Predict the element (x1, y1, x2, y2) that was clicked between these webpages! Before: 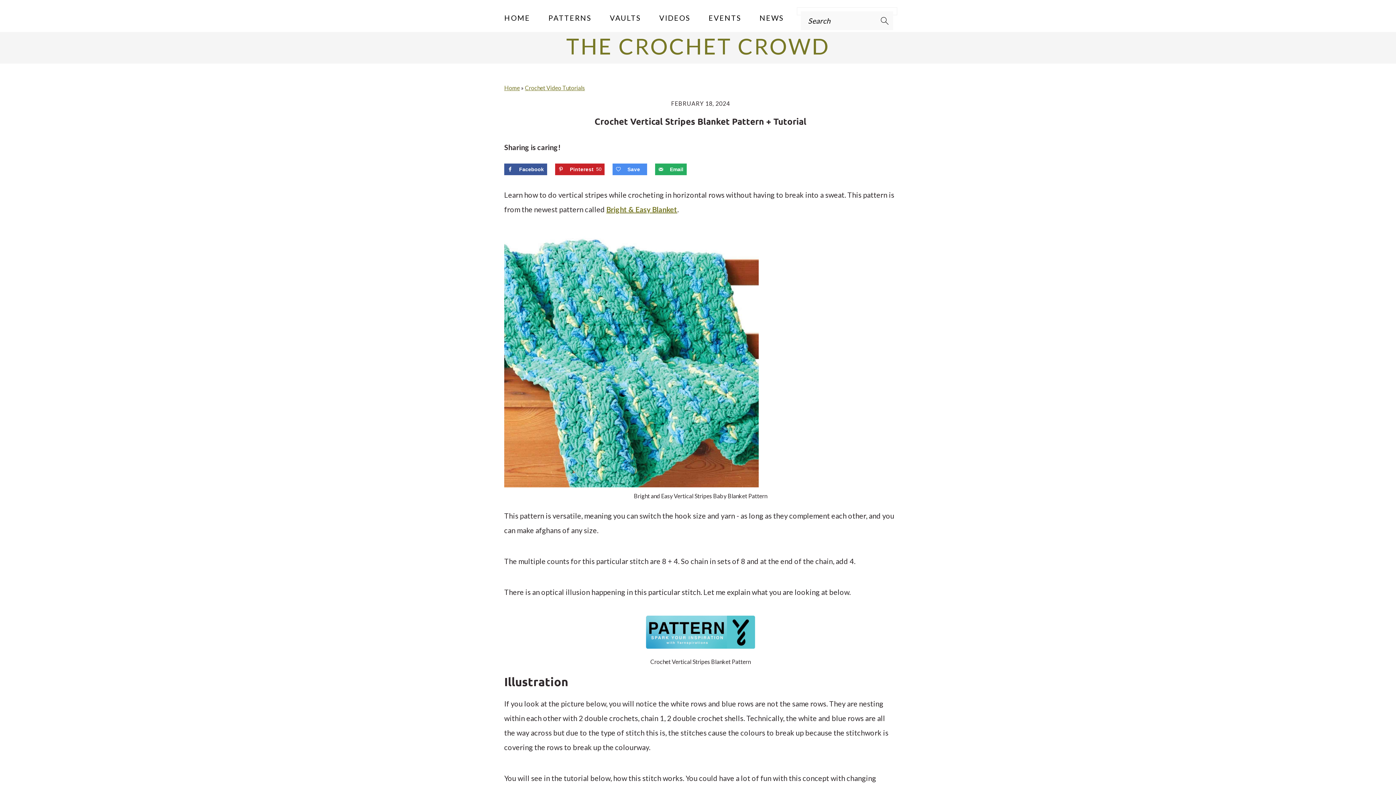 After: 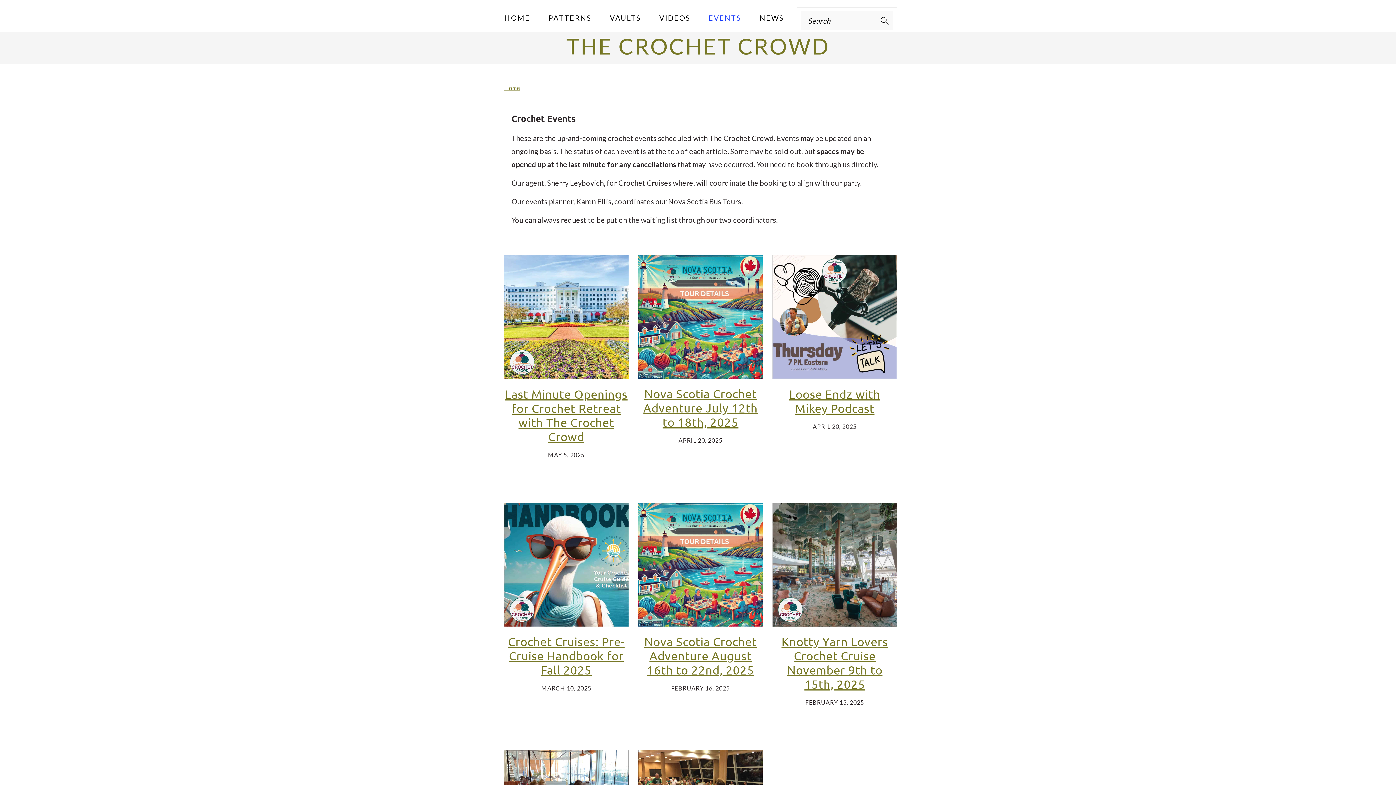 Action: bbox: (699, 6, 750, 28) label: EVENTS